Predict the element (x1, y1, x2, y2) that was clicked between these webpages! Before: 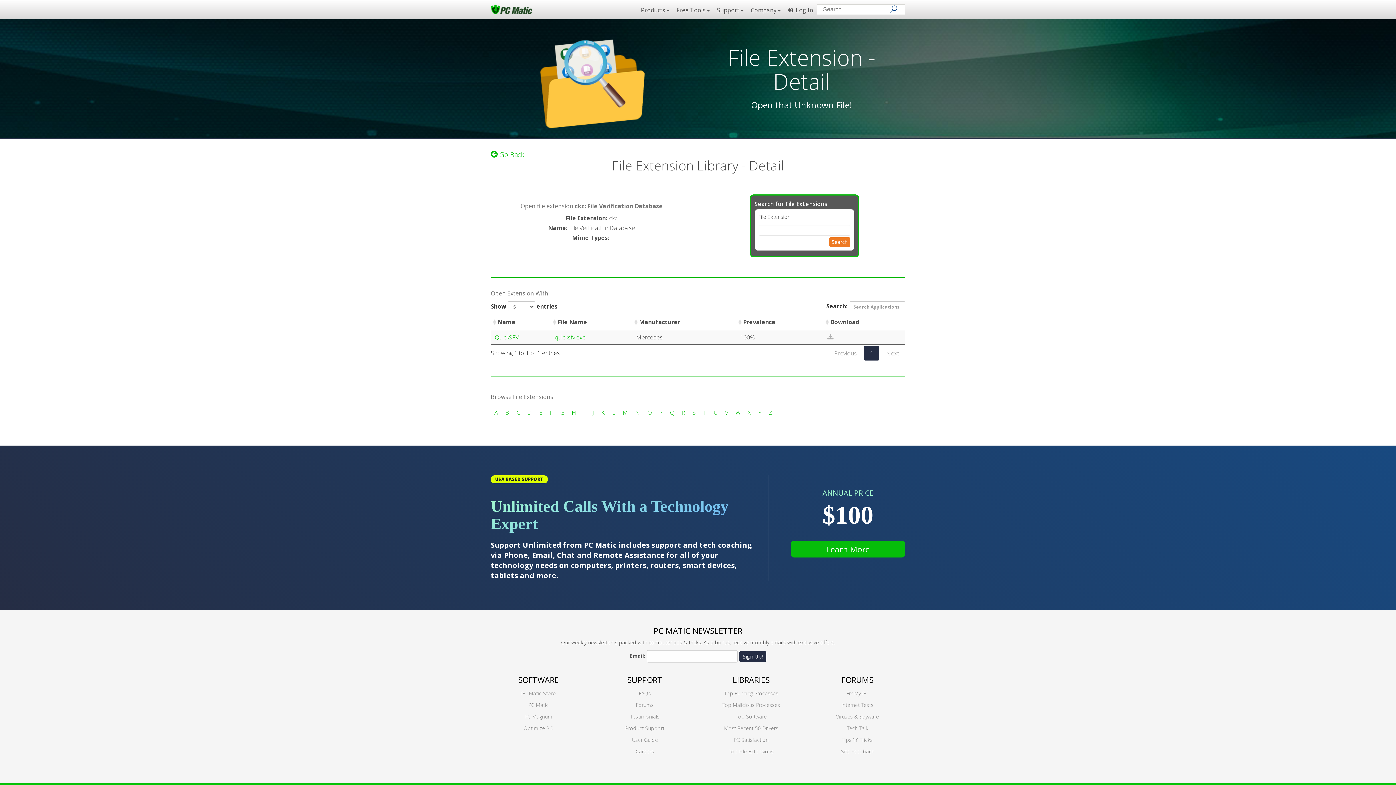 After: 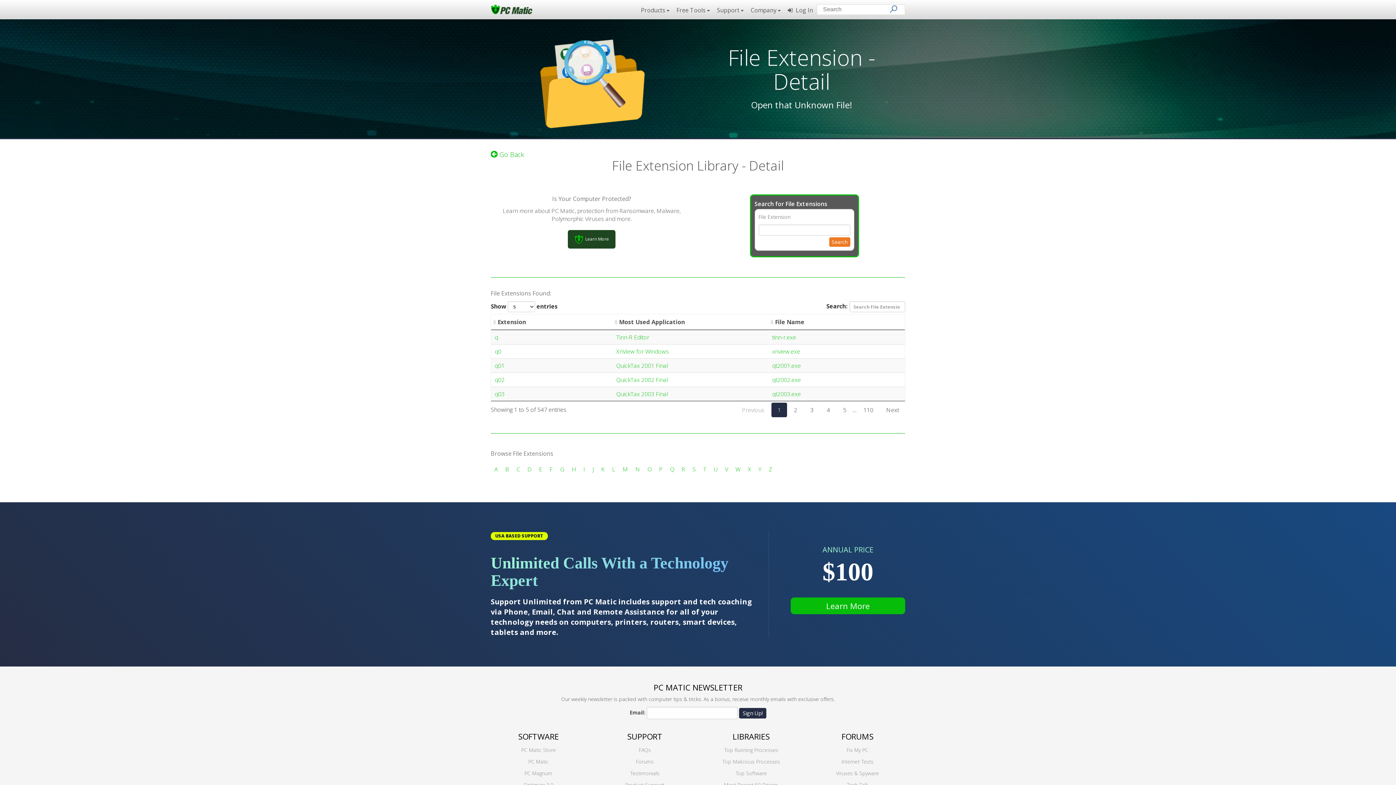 Action: bbox: (670, 408, 674, 416) label: Q